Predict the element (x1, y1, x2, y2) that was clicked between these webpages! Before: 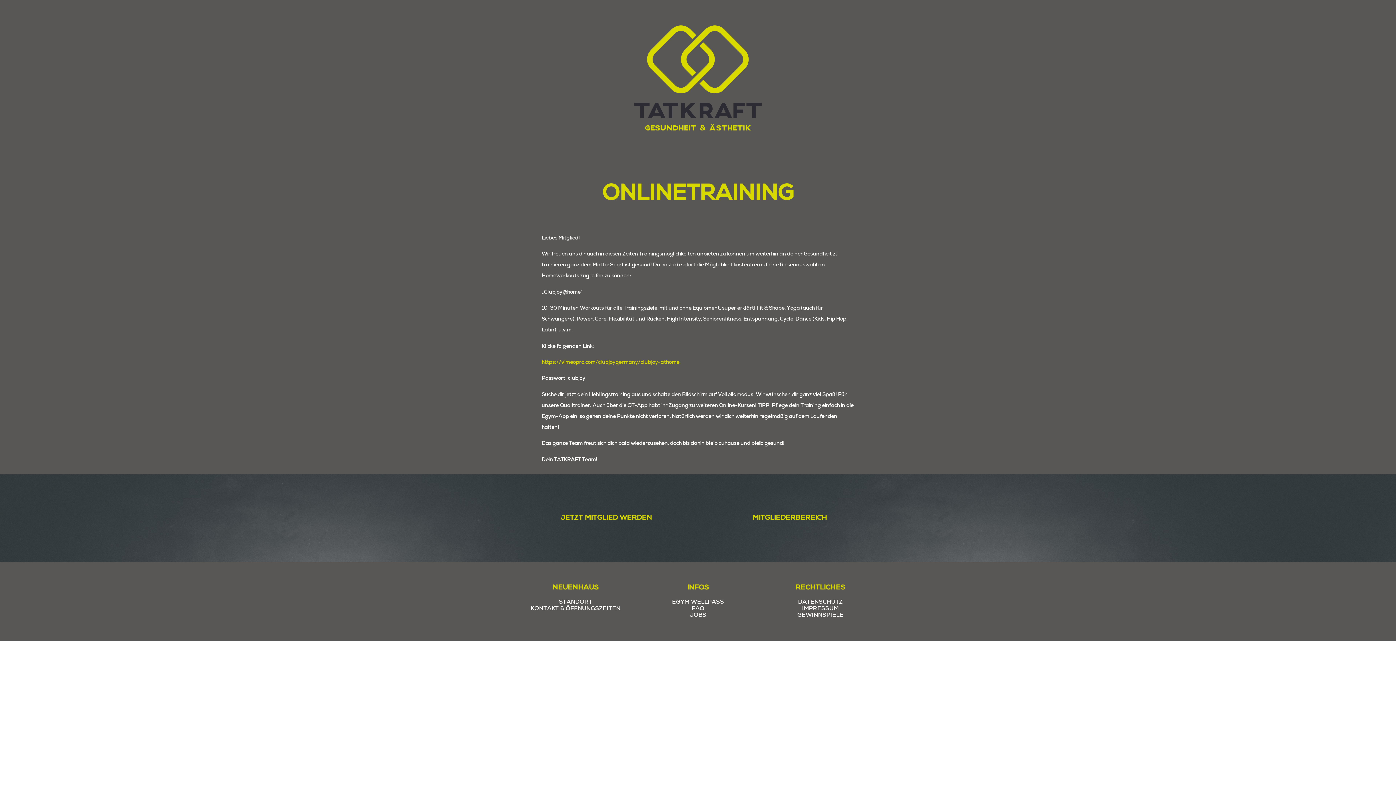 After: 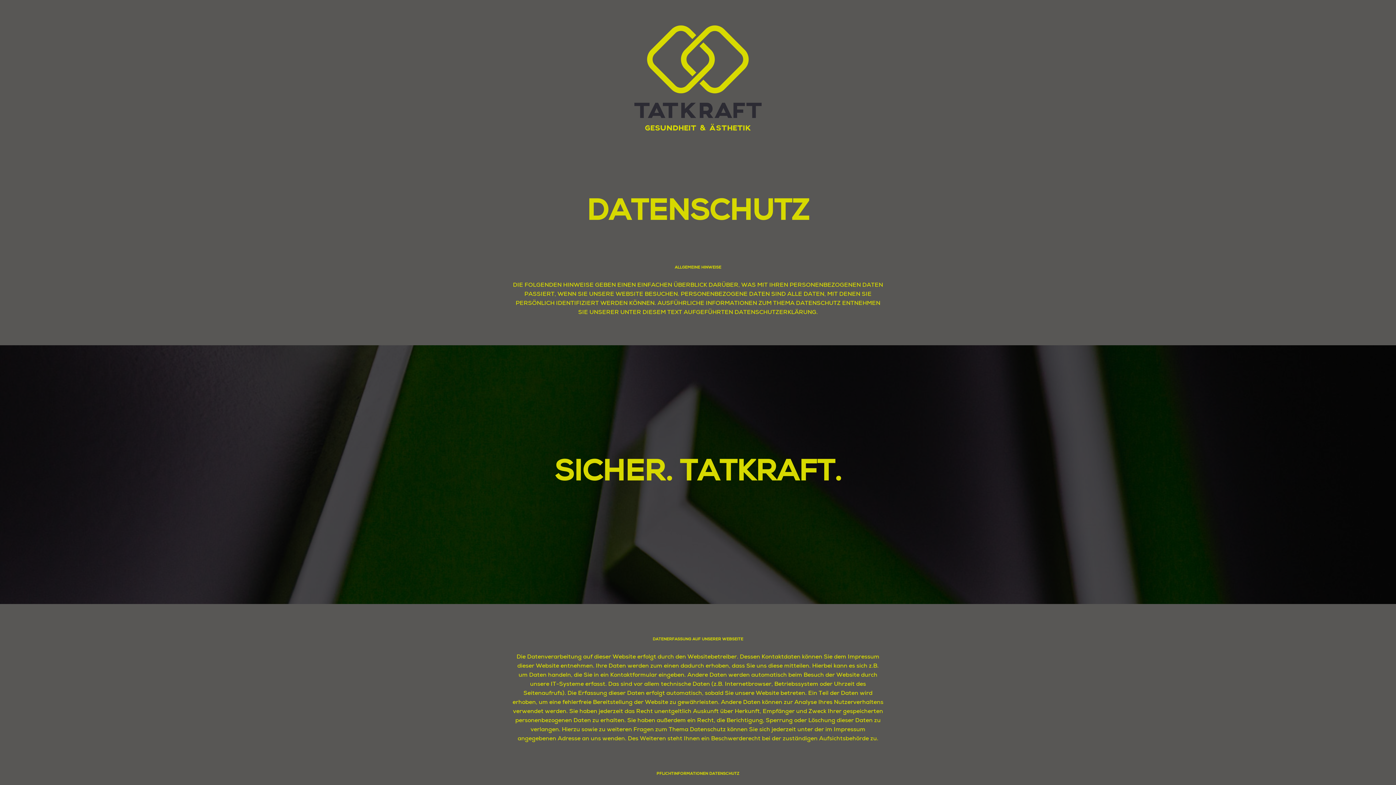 Action: bbox: (763, 599, 878, 606) label: DATENSCHUTZ